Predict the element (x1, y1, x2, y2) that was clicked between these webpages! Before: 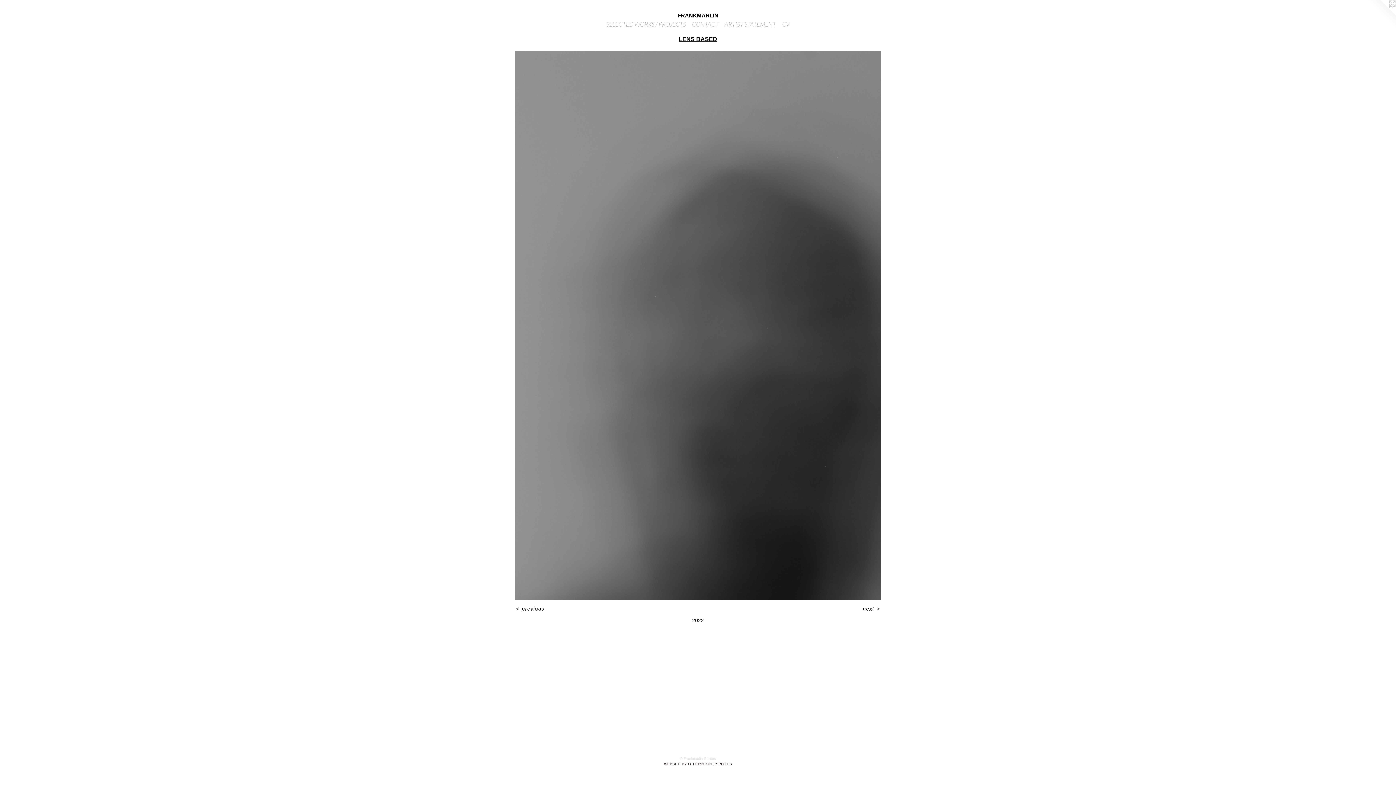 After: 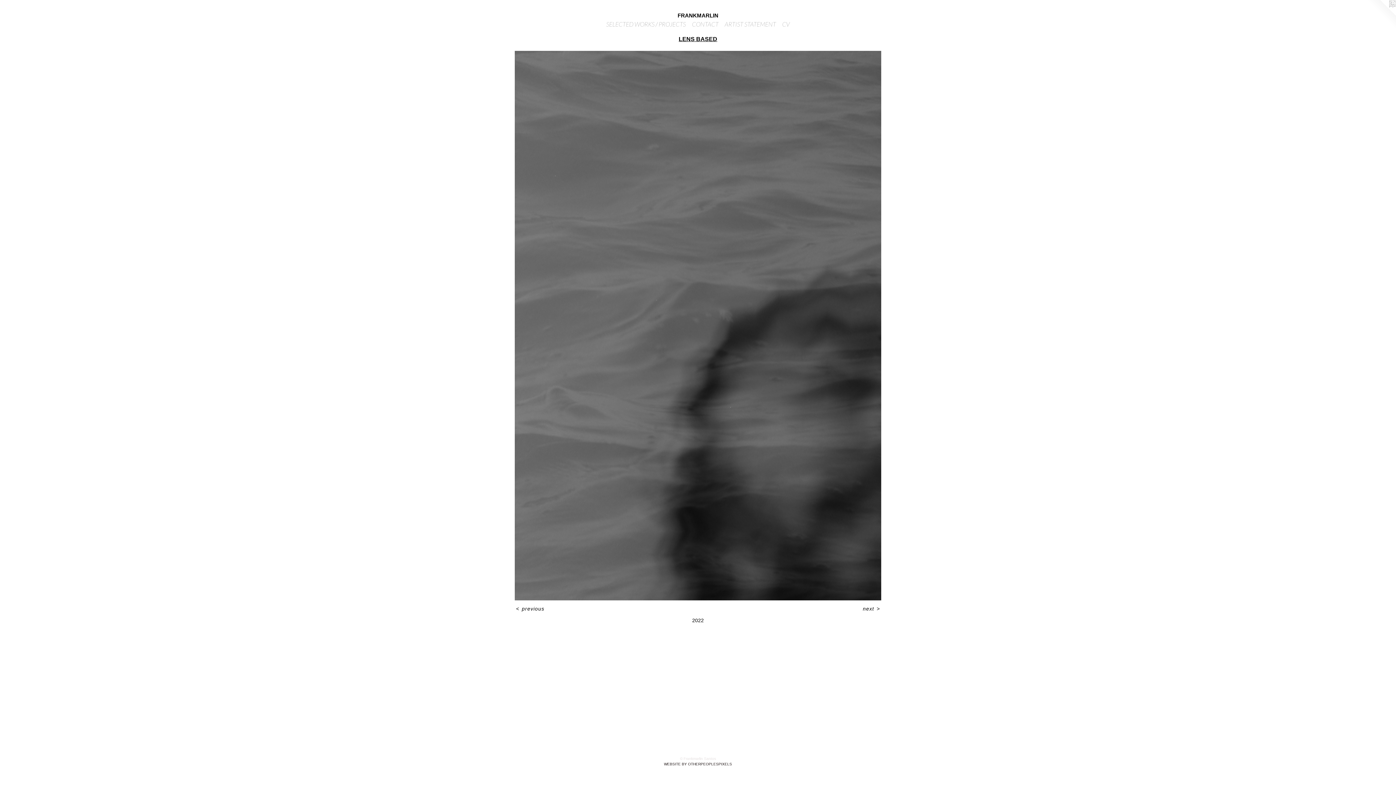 Action: bbox: (514, 605, 545, 612) label: < previous